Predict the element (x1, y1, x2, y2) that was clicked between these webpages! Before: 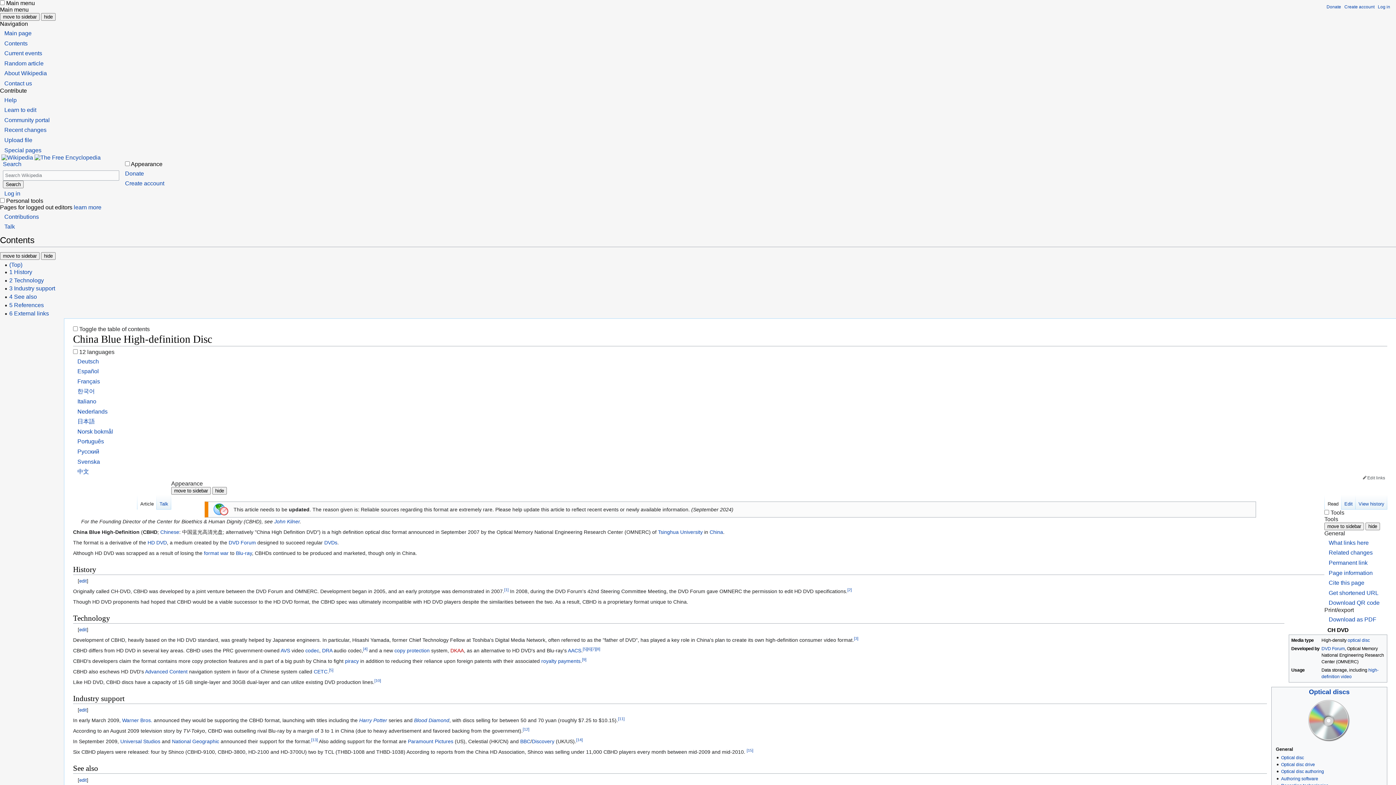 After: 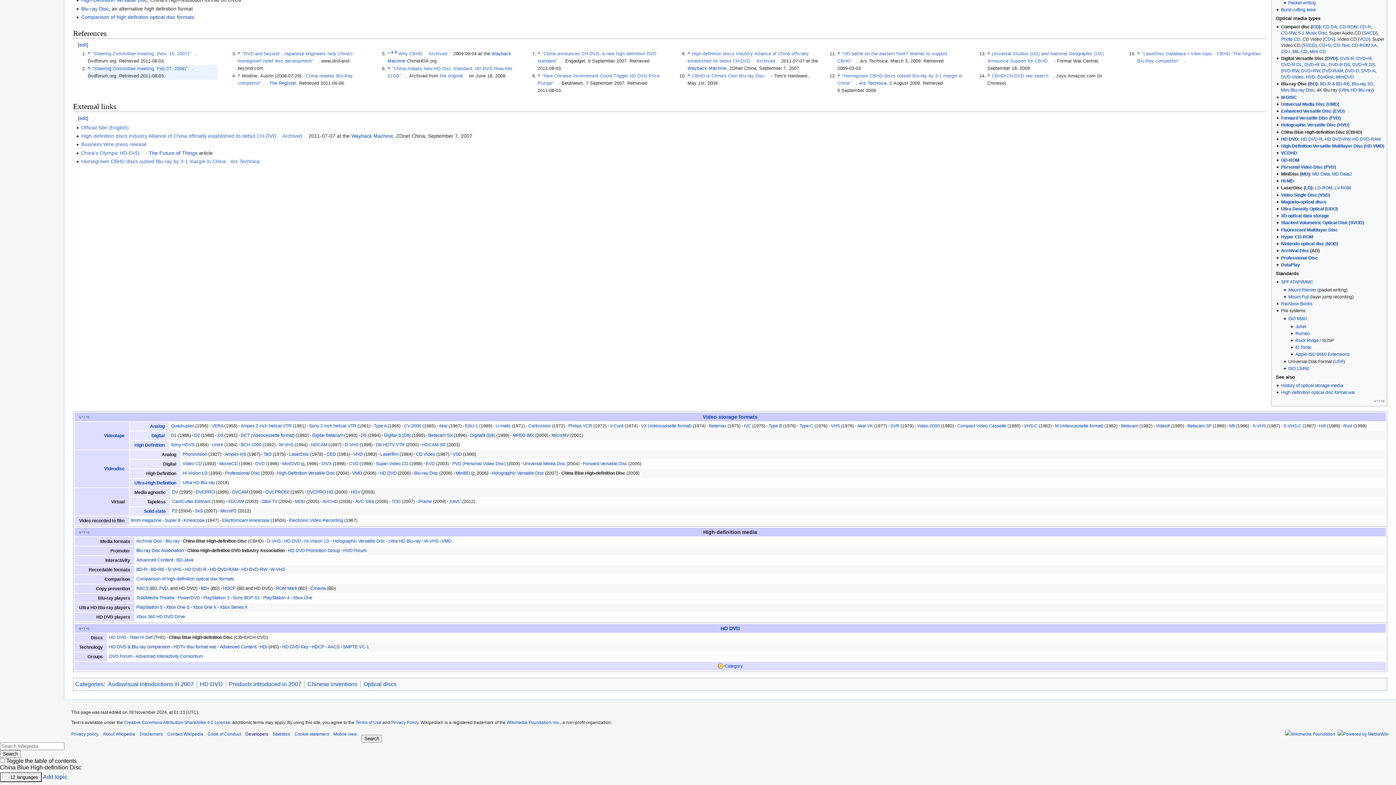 Action: bbox: (847, 587, 852, 592) label: [2]